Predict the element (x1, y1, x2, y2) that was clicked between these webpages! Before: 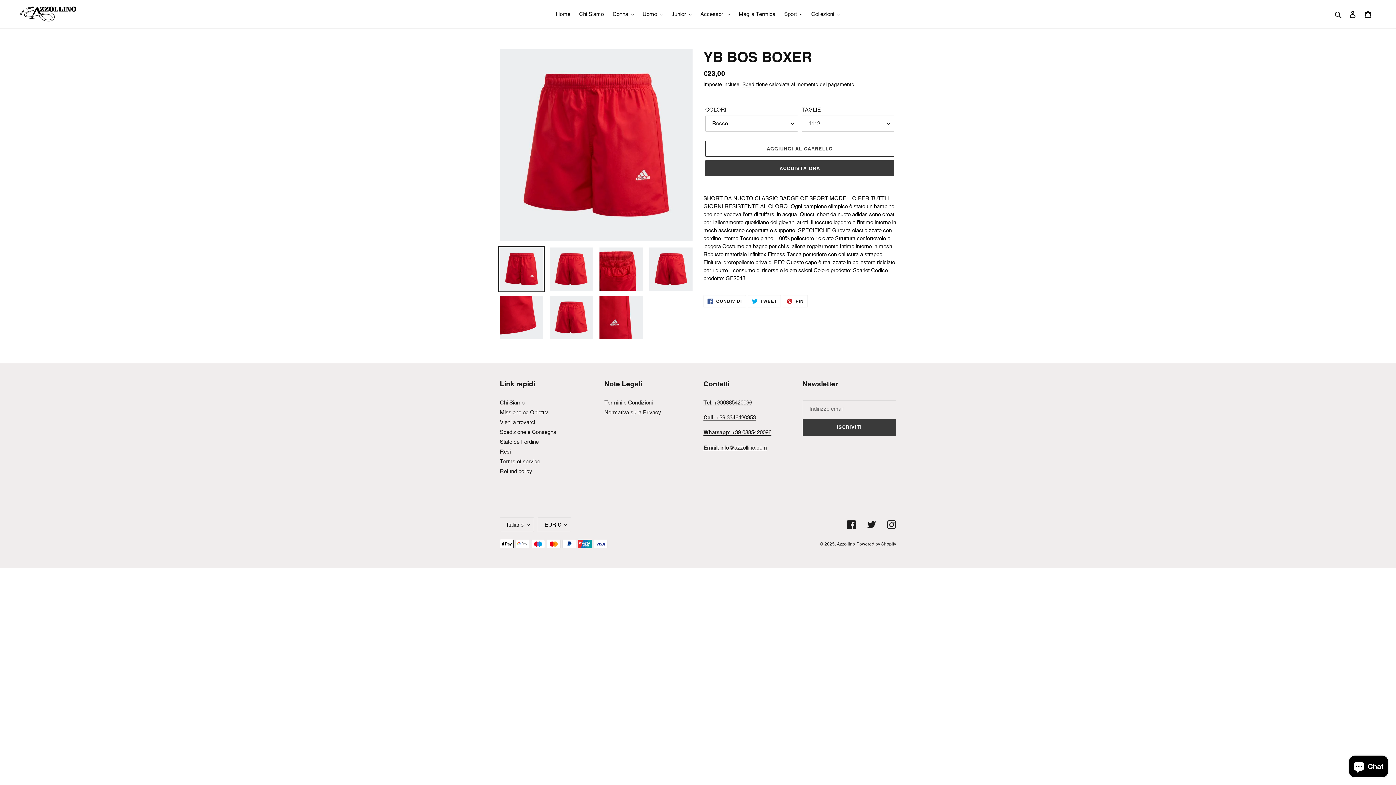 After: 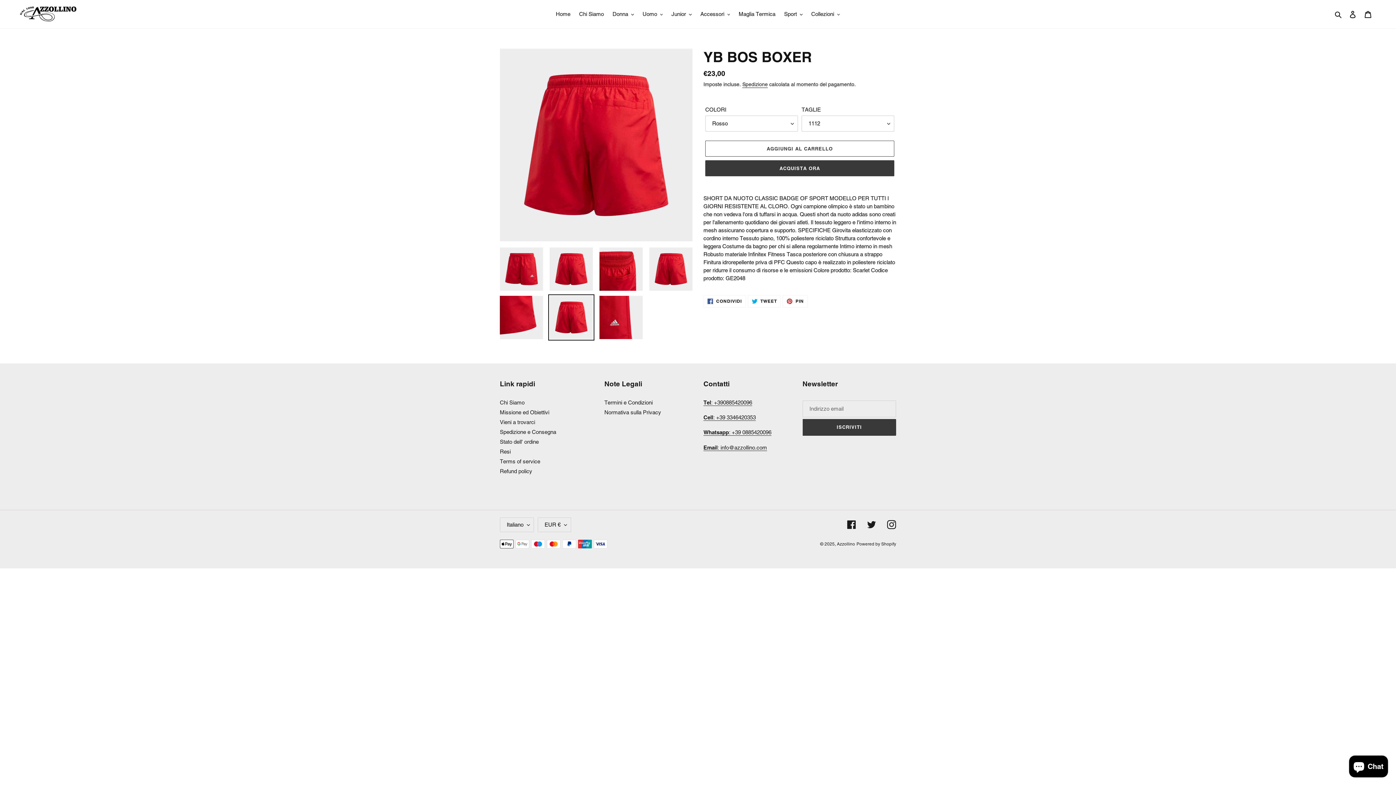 Action: bbox: (548, 294, 594, 340)